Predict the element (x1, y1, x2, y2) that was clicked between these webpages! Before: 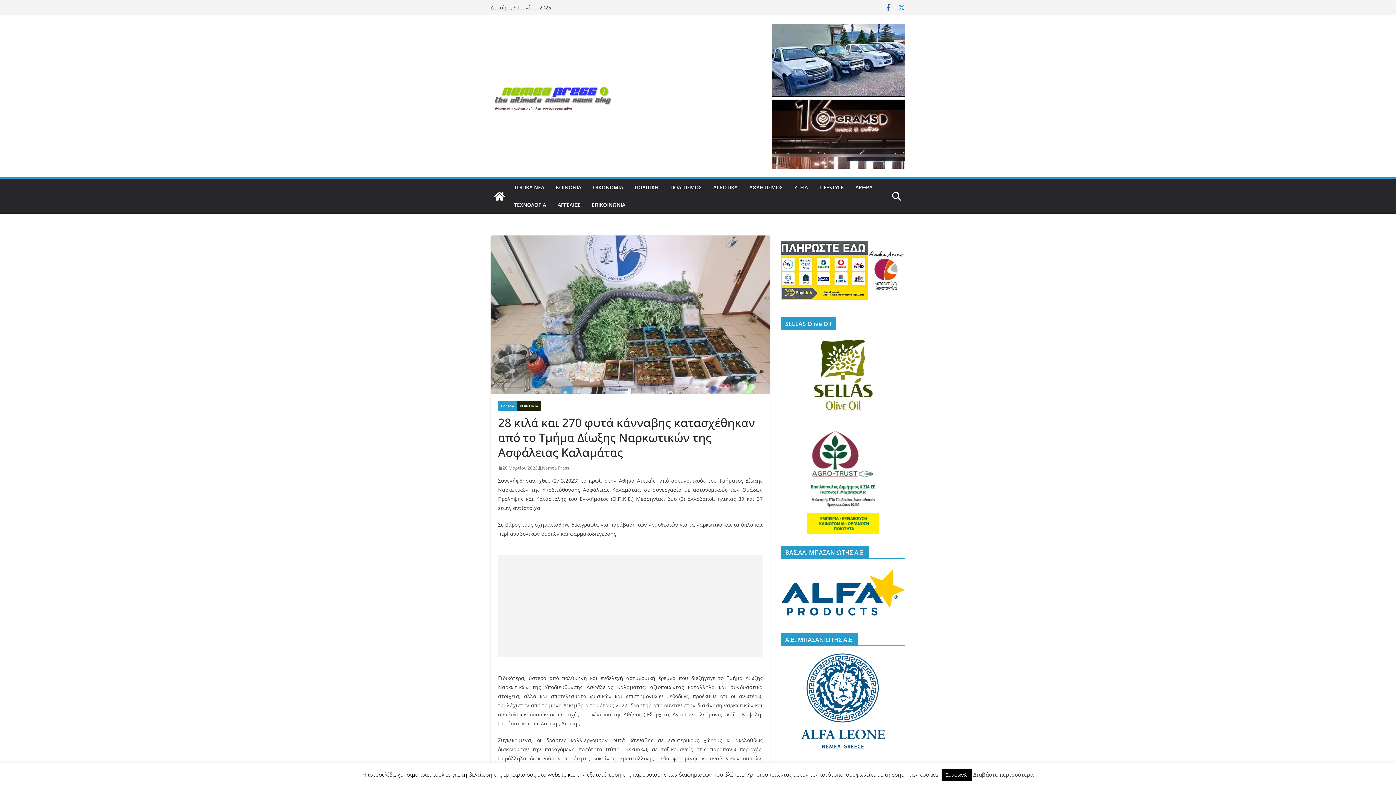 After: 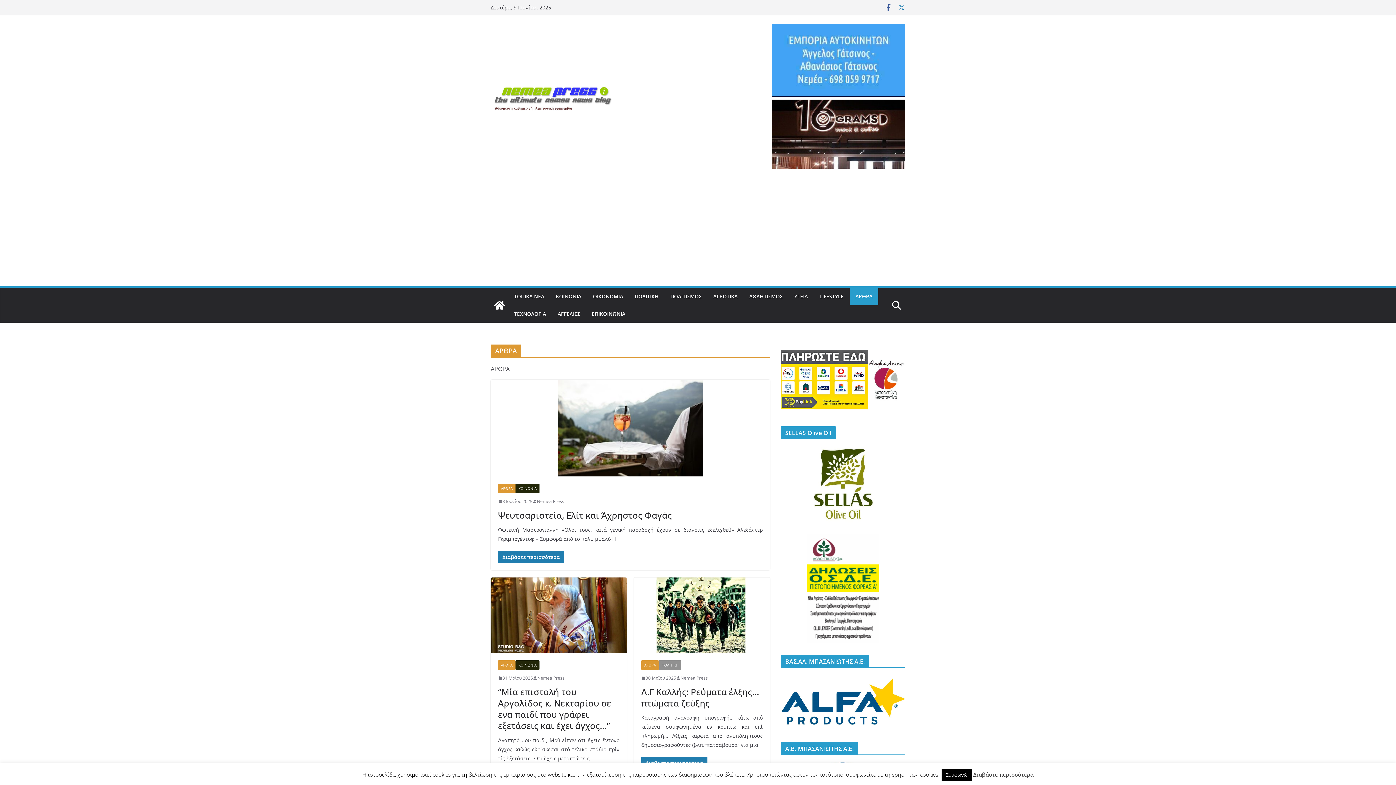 Action: label: ΑΡΘΡΑ bbox: (855, 182, 872, 192)